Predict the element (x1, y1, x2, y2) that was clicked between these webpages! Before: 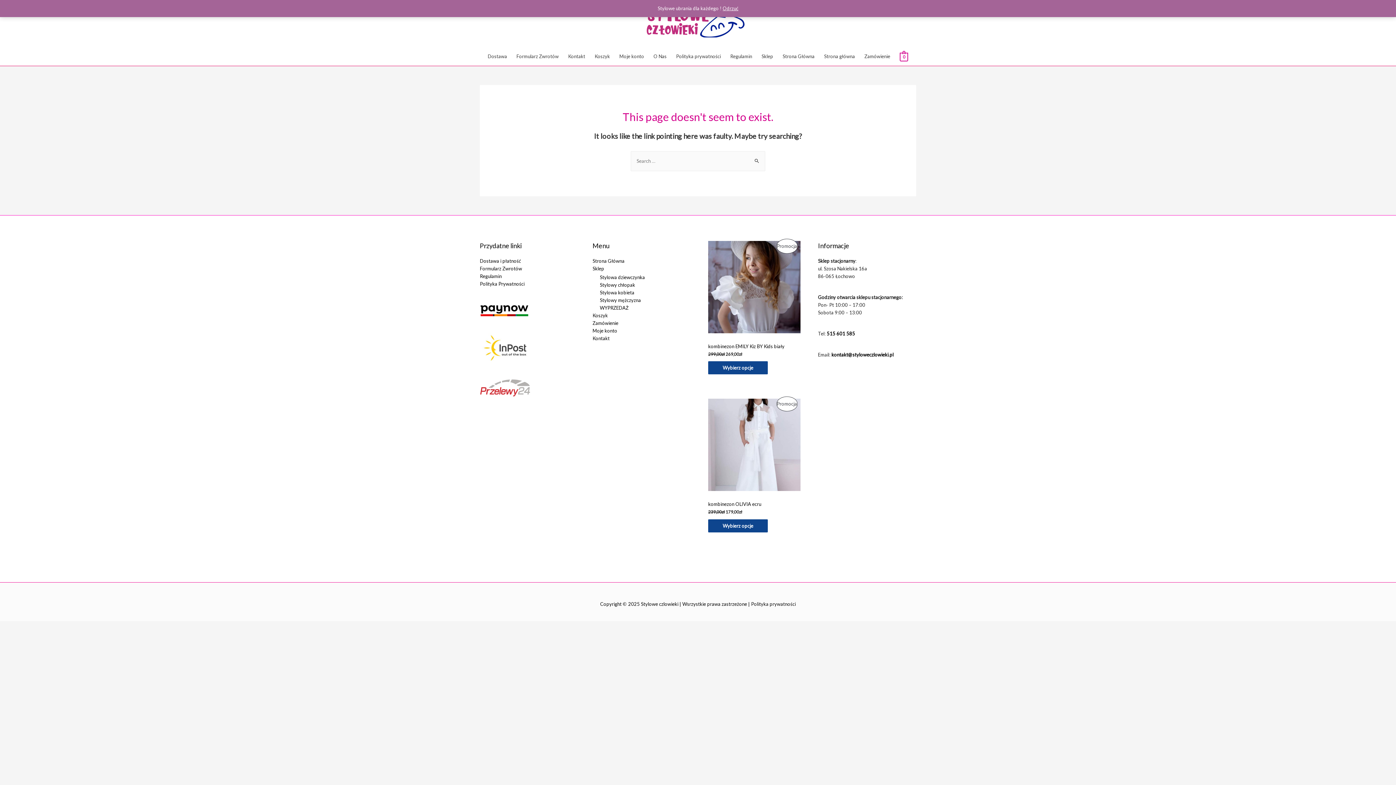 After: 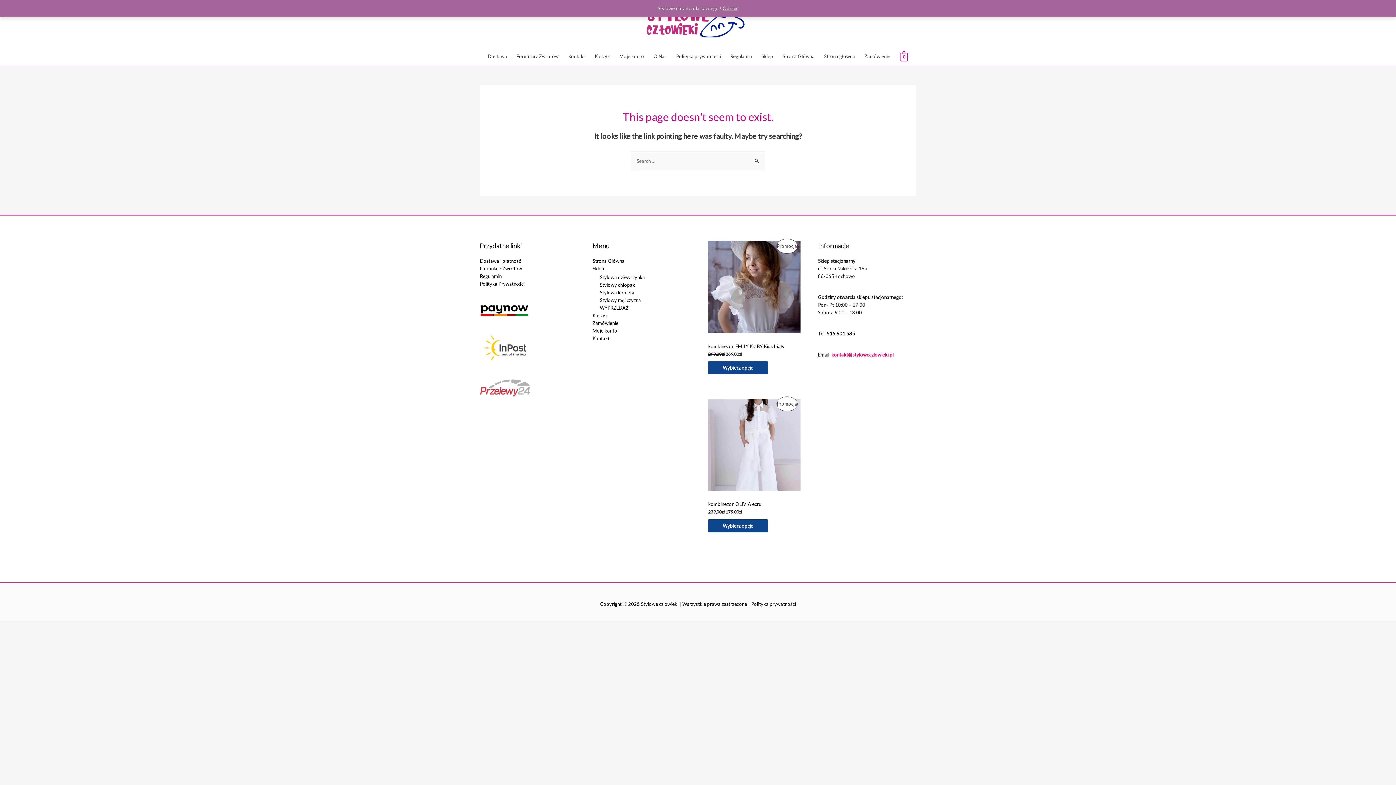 Action: label: kontakt@styloweczlowieki.pl  bbox: (831, 352, 894, 357)